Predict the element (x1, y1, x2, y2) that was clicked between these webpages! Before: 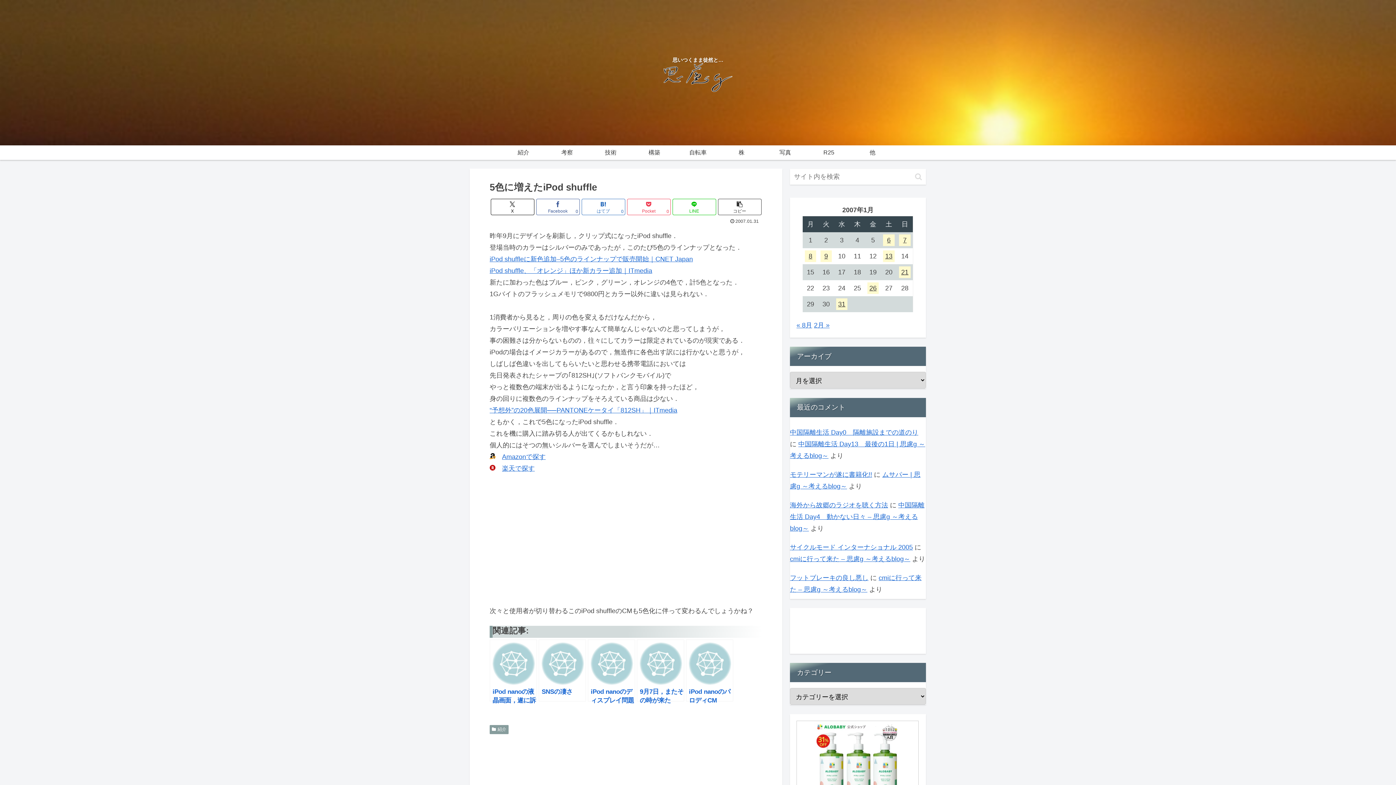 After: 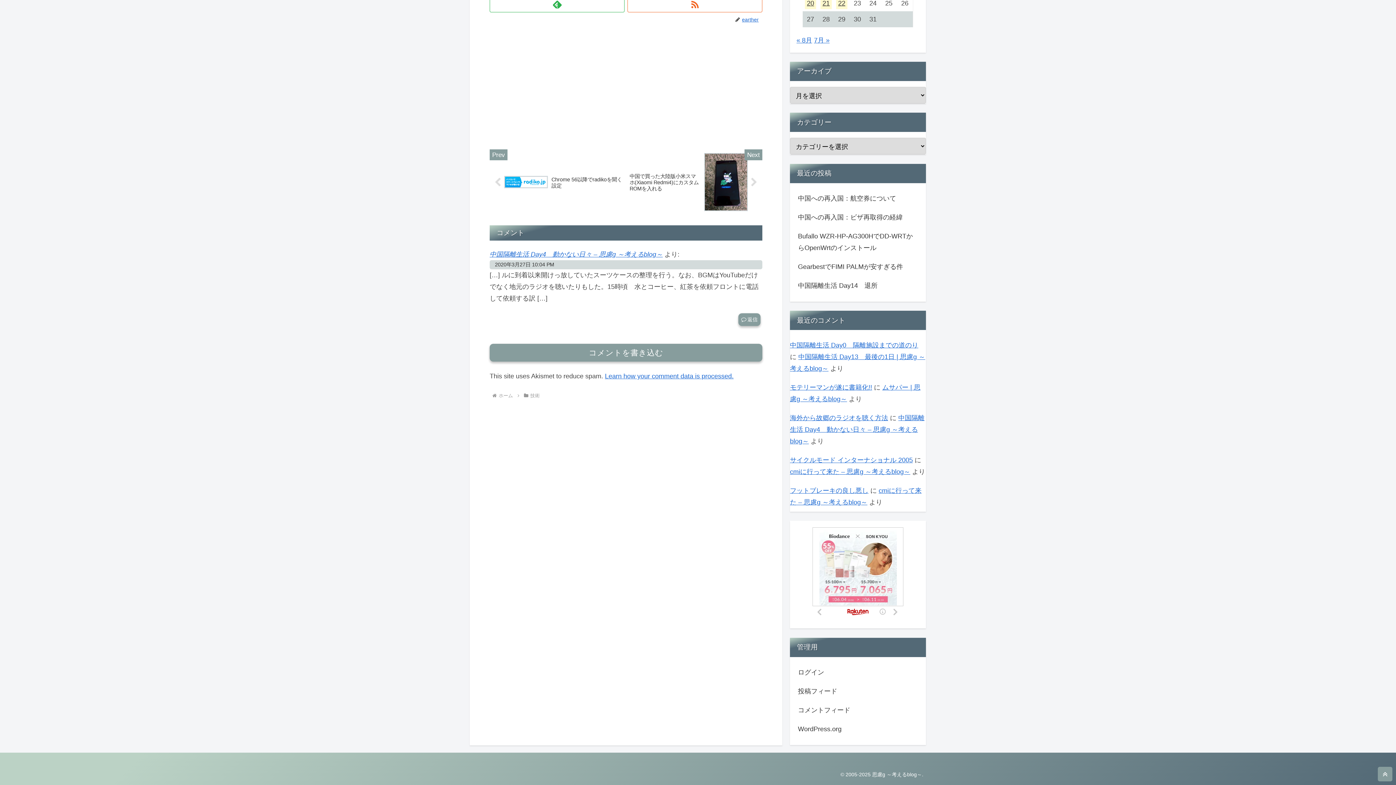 Action: label: 海外から故郷のラジオを聴く方法 bbox: (790, 501, 888, 509)